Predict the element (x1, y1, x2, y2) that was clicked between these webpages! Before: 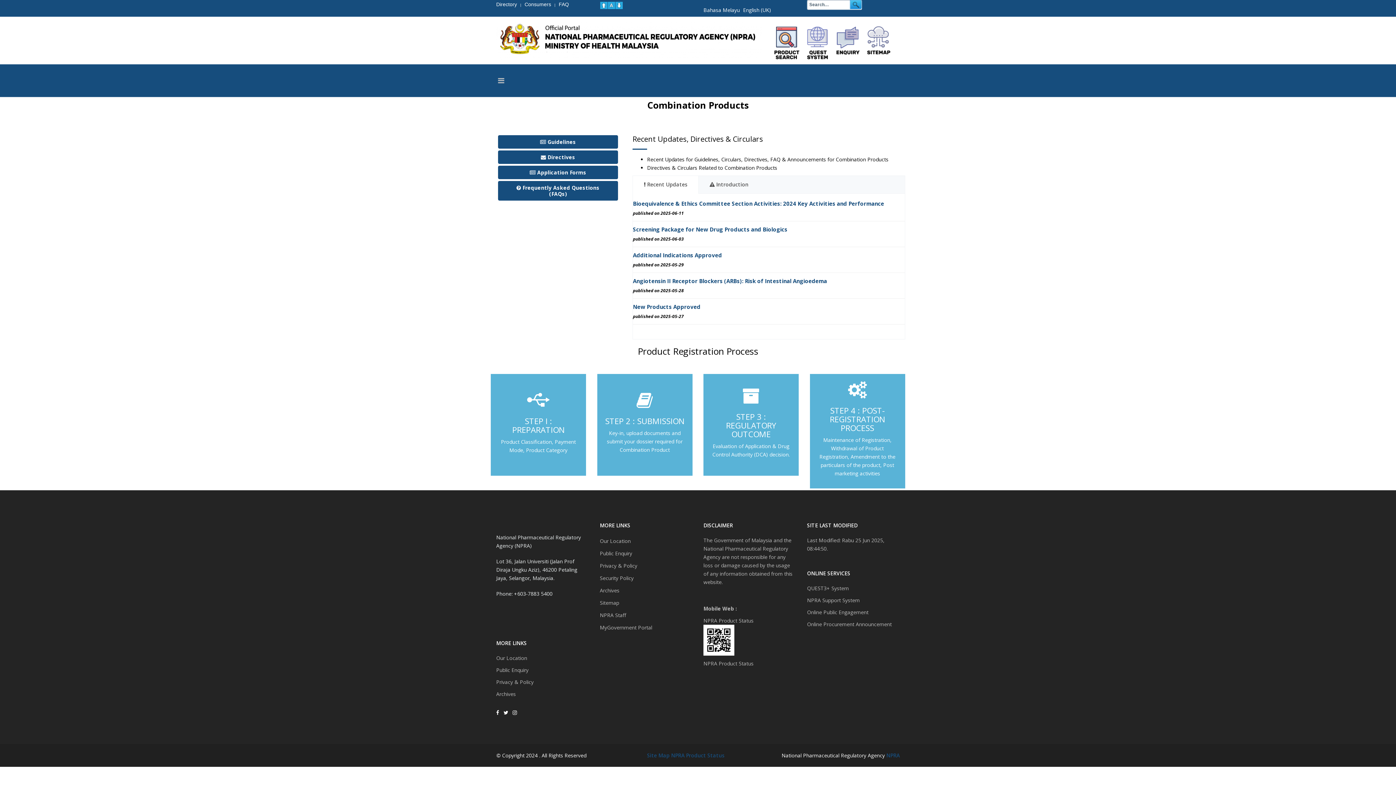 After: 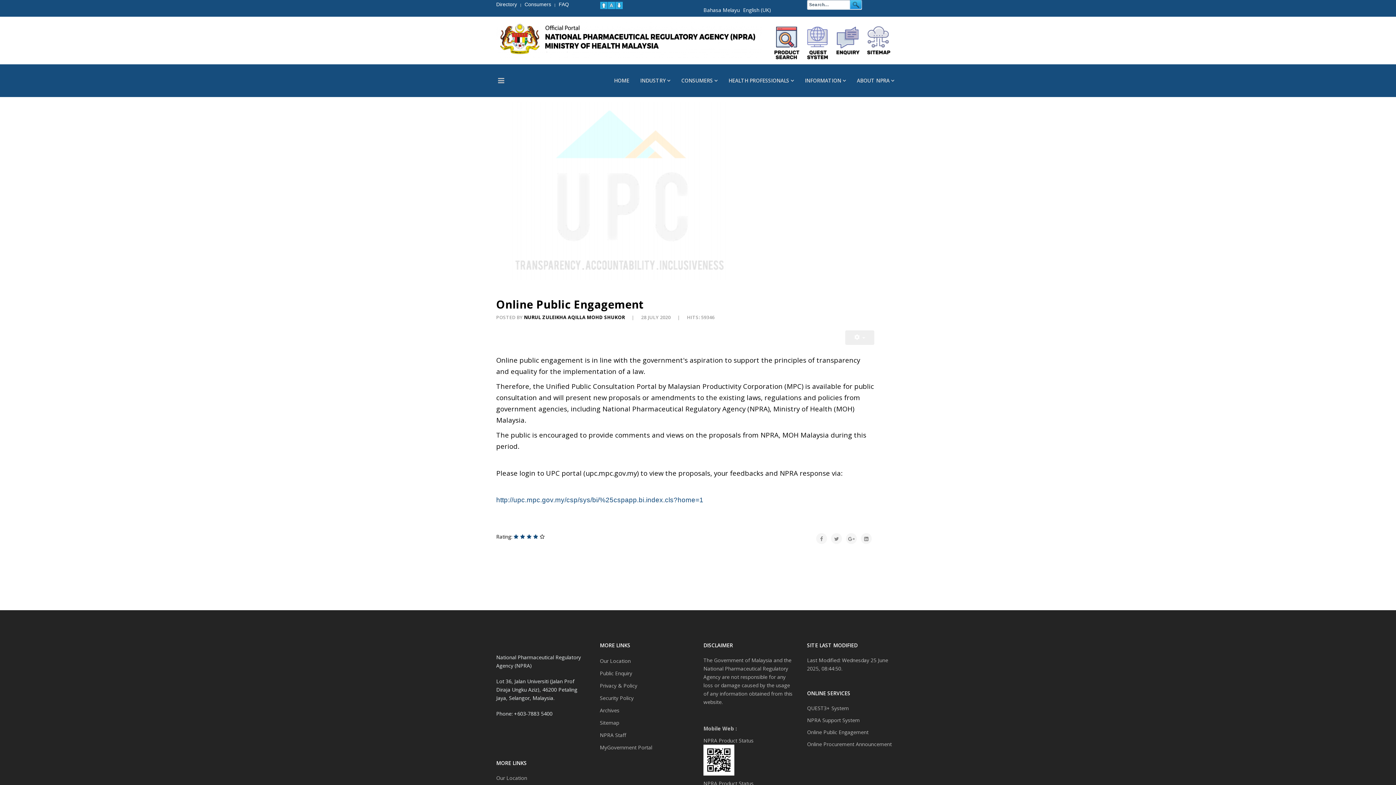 Action: label: Online Public Engagement bbox: (807, 609, 868, 616)